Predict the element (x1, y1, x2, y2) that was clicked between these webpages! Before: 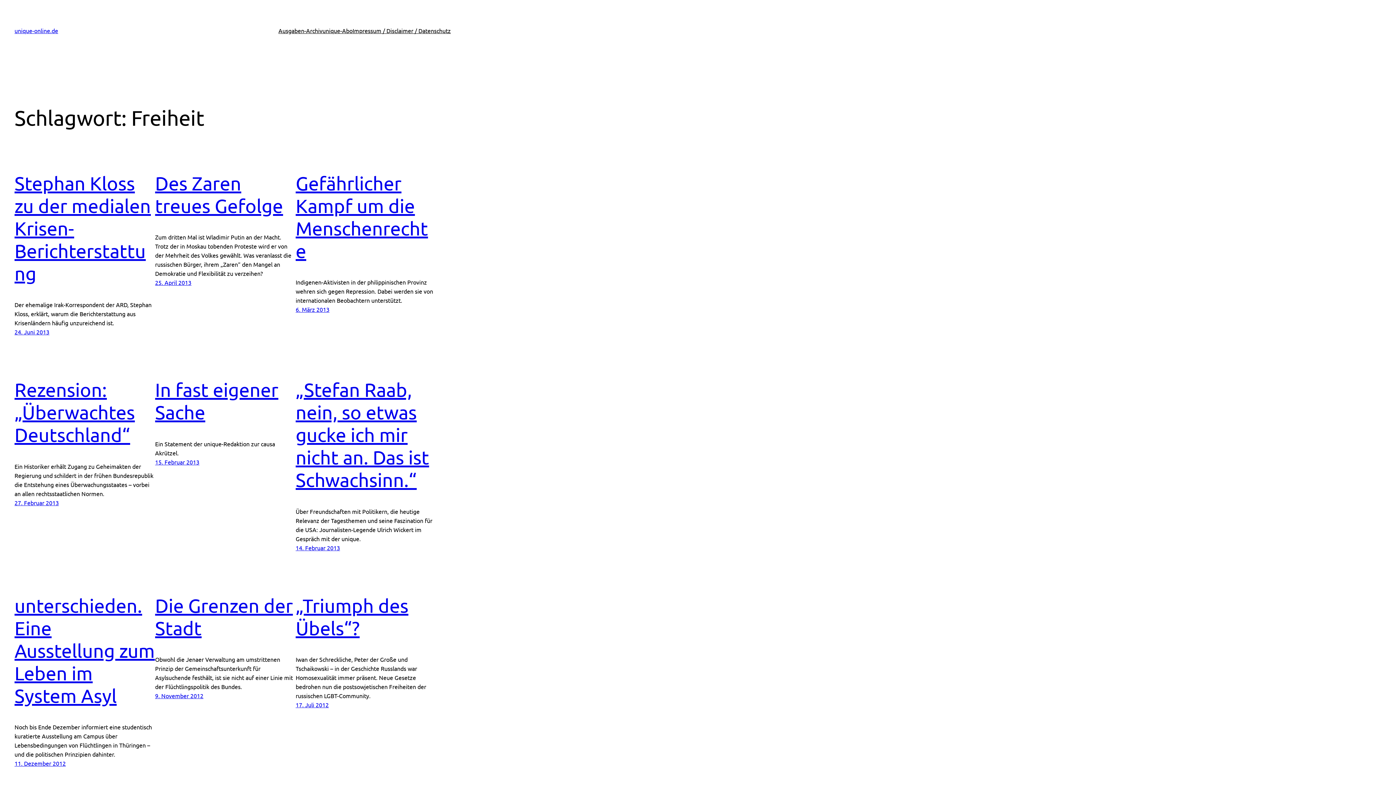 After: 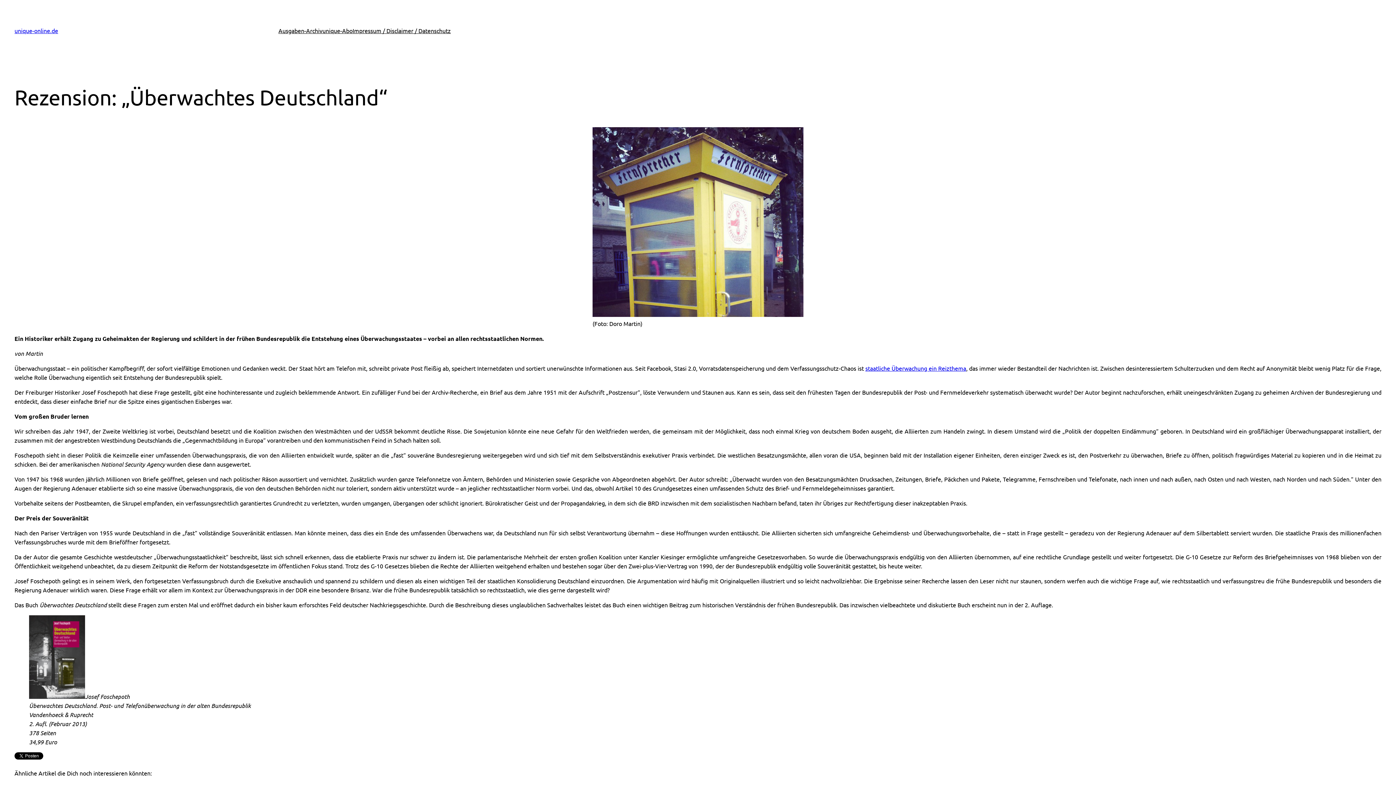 Action: label: 27. Februar 2013 bbox: (14, 499, 58, 506)